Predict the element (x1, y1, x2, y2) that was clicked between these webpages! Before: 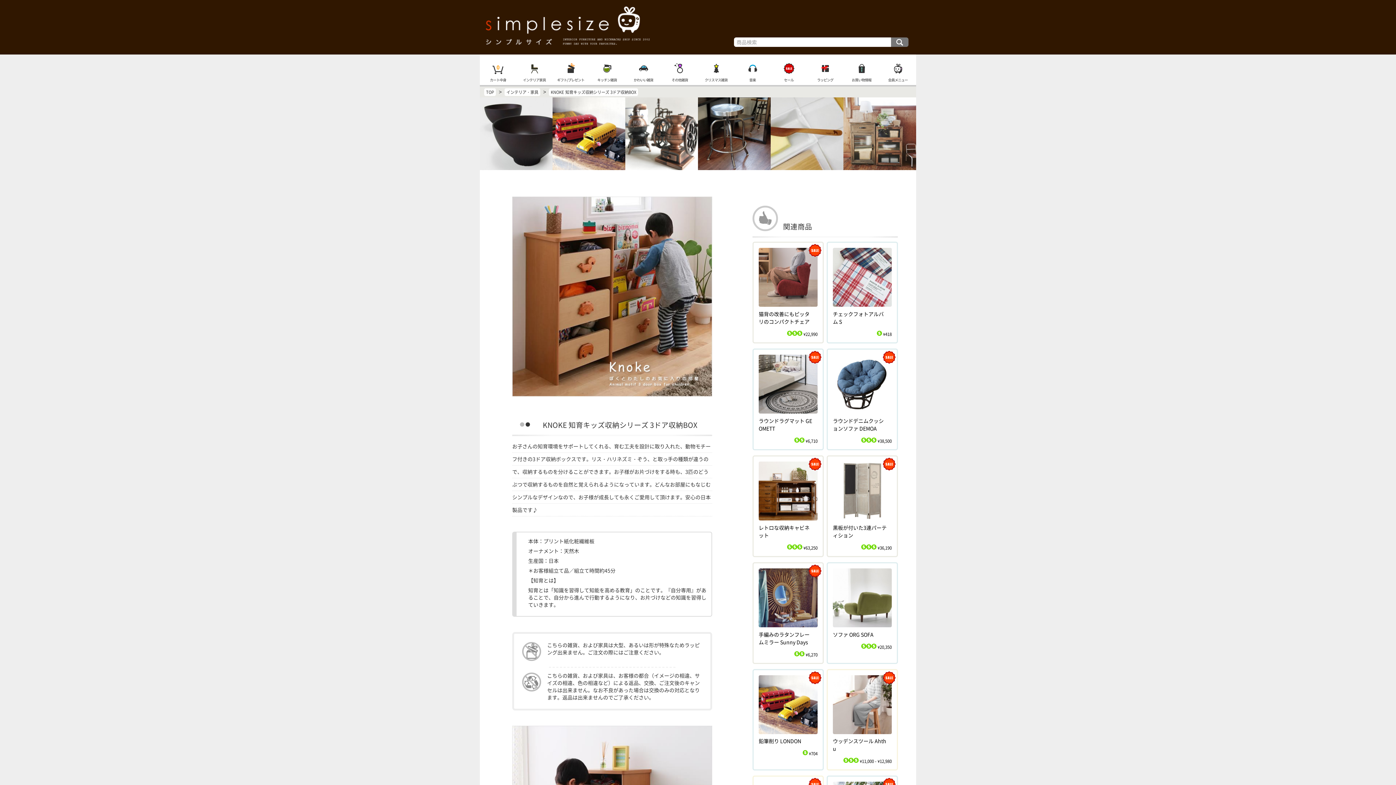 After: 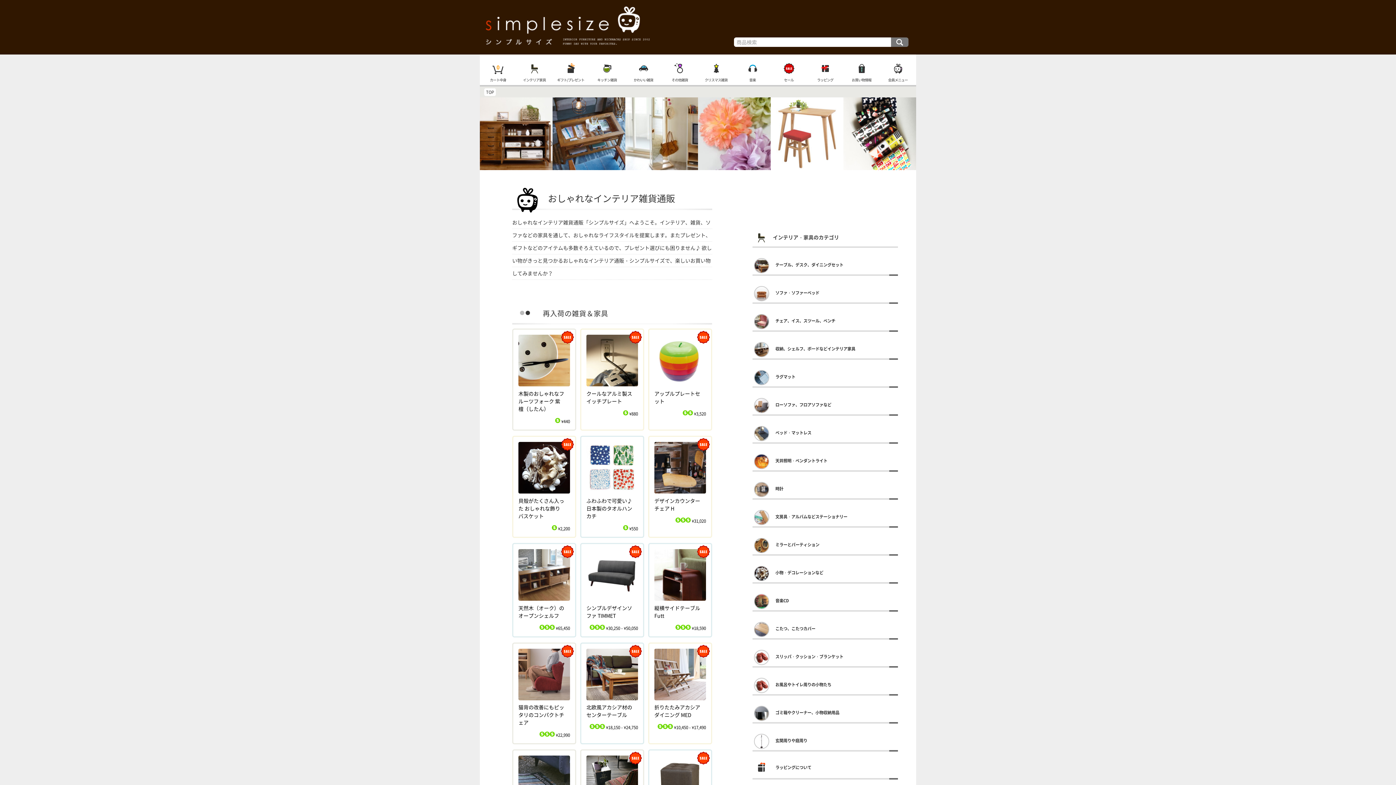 Action: bbox: (486, 89, 494, 95) label: TOP